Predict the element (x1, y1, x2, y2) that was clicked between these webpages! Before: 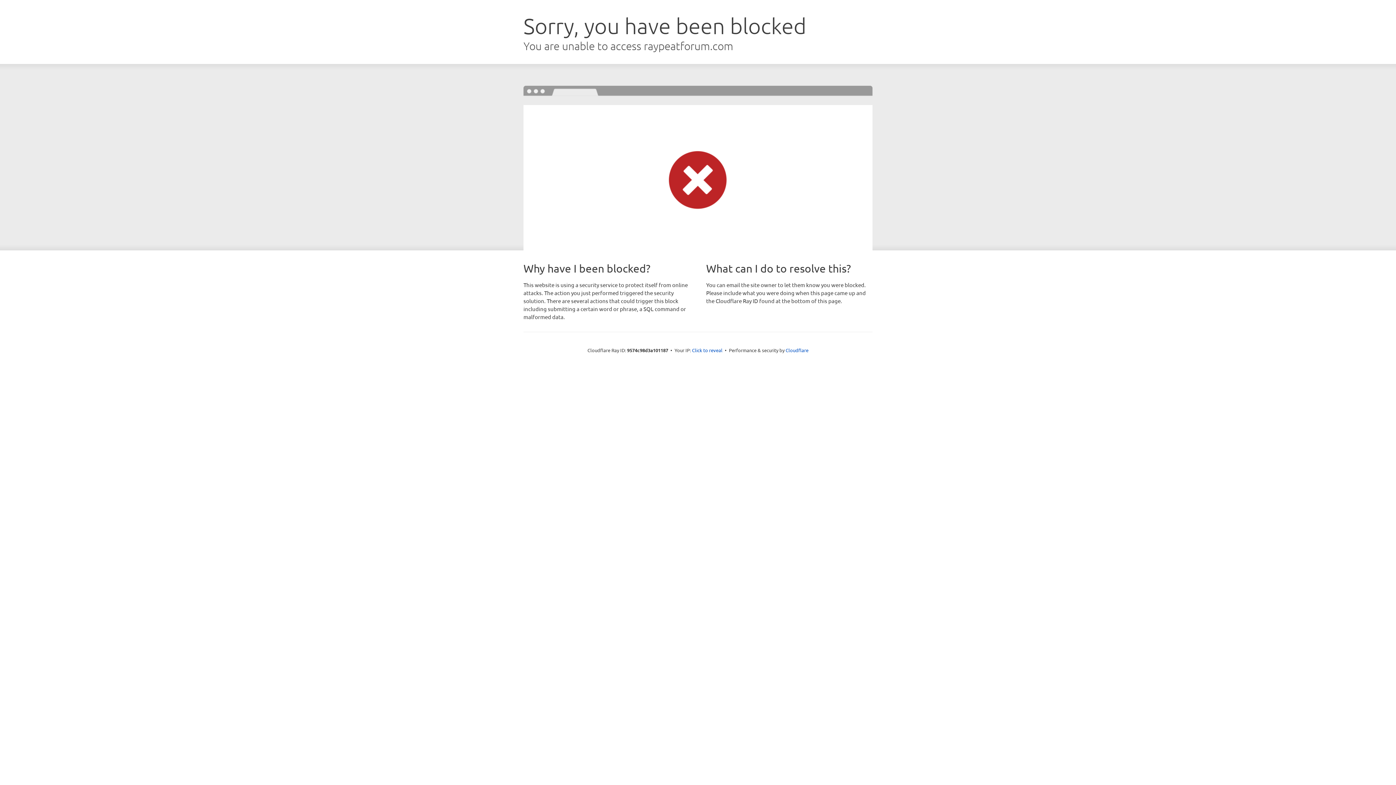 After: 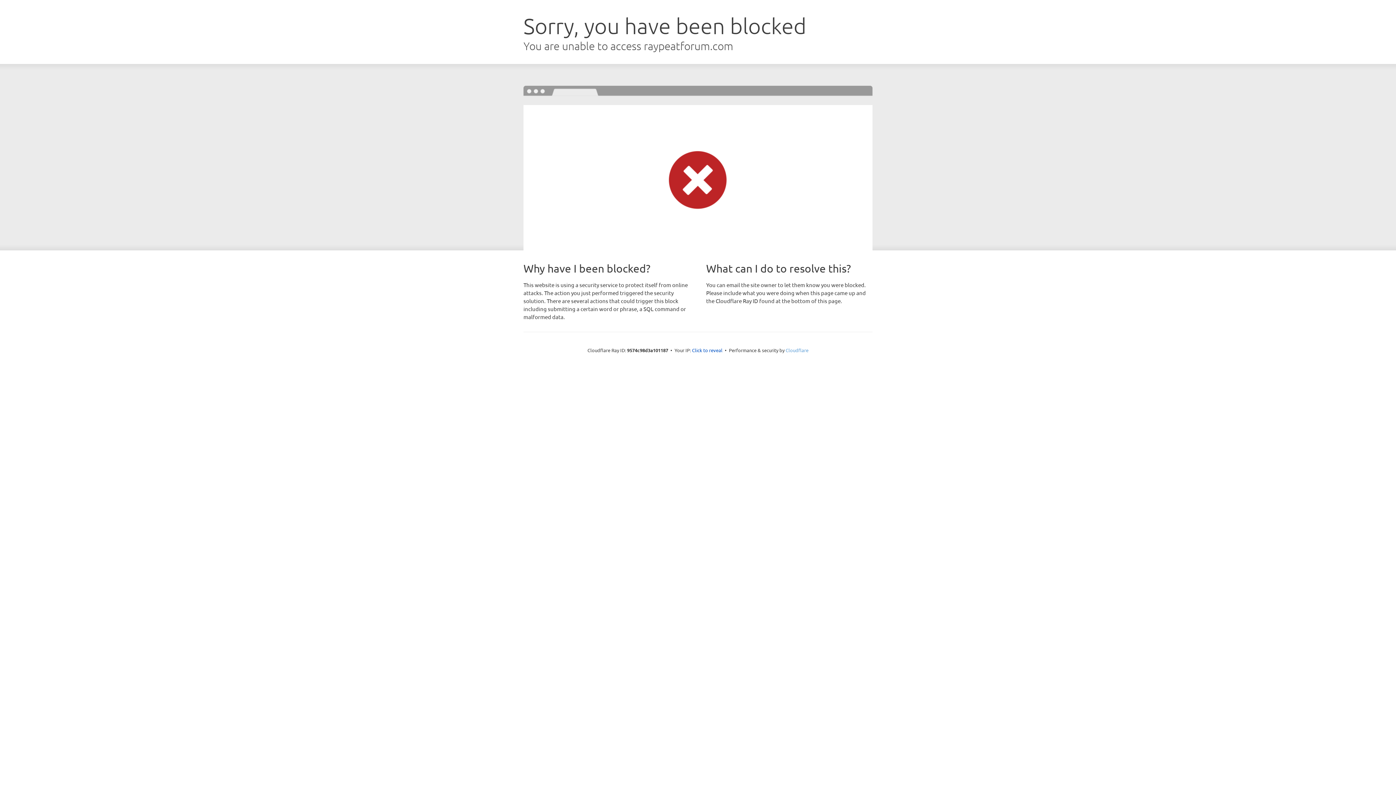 Action: bbox: (785, 347, 808, 353) label: Cloudflare